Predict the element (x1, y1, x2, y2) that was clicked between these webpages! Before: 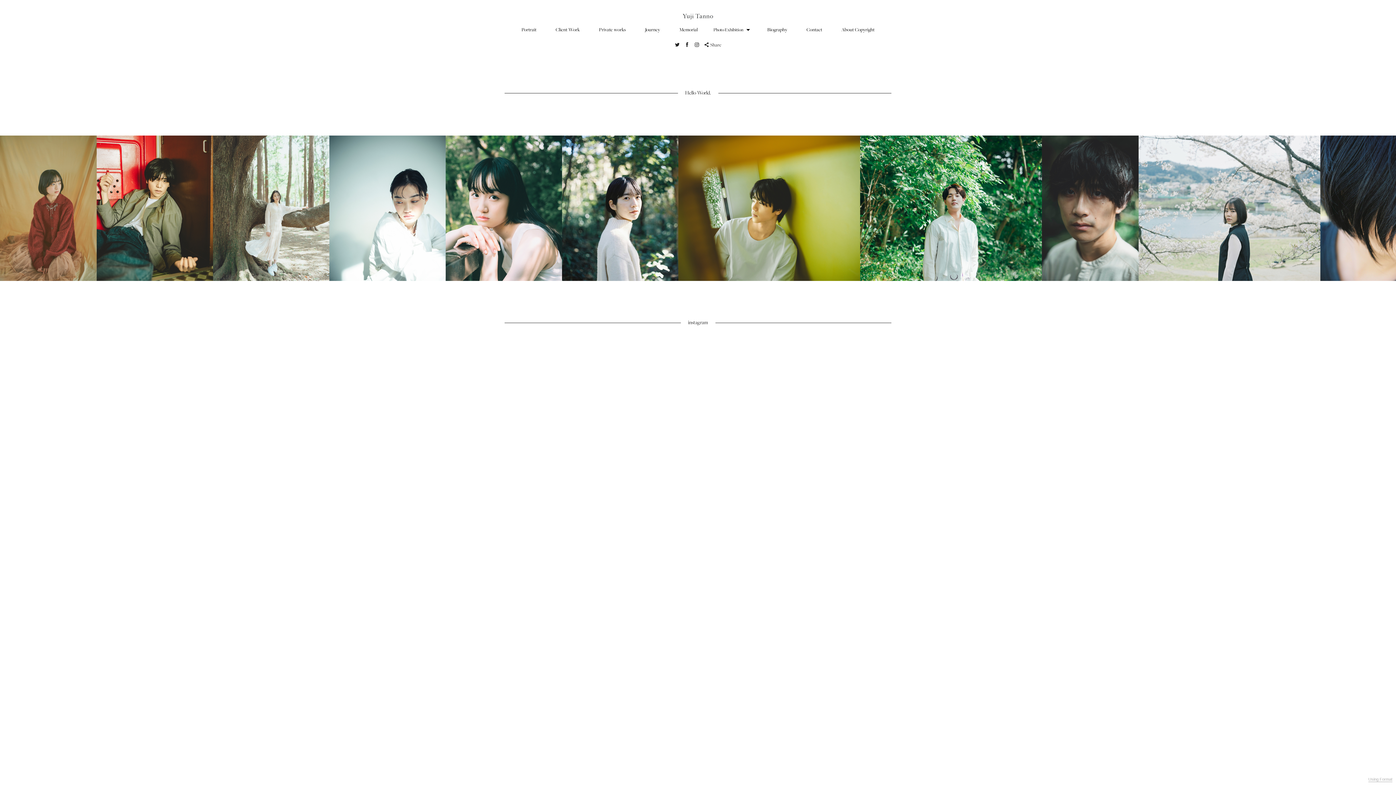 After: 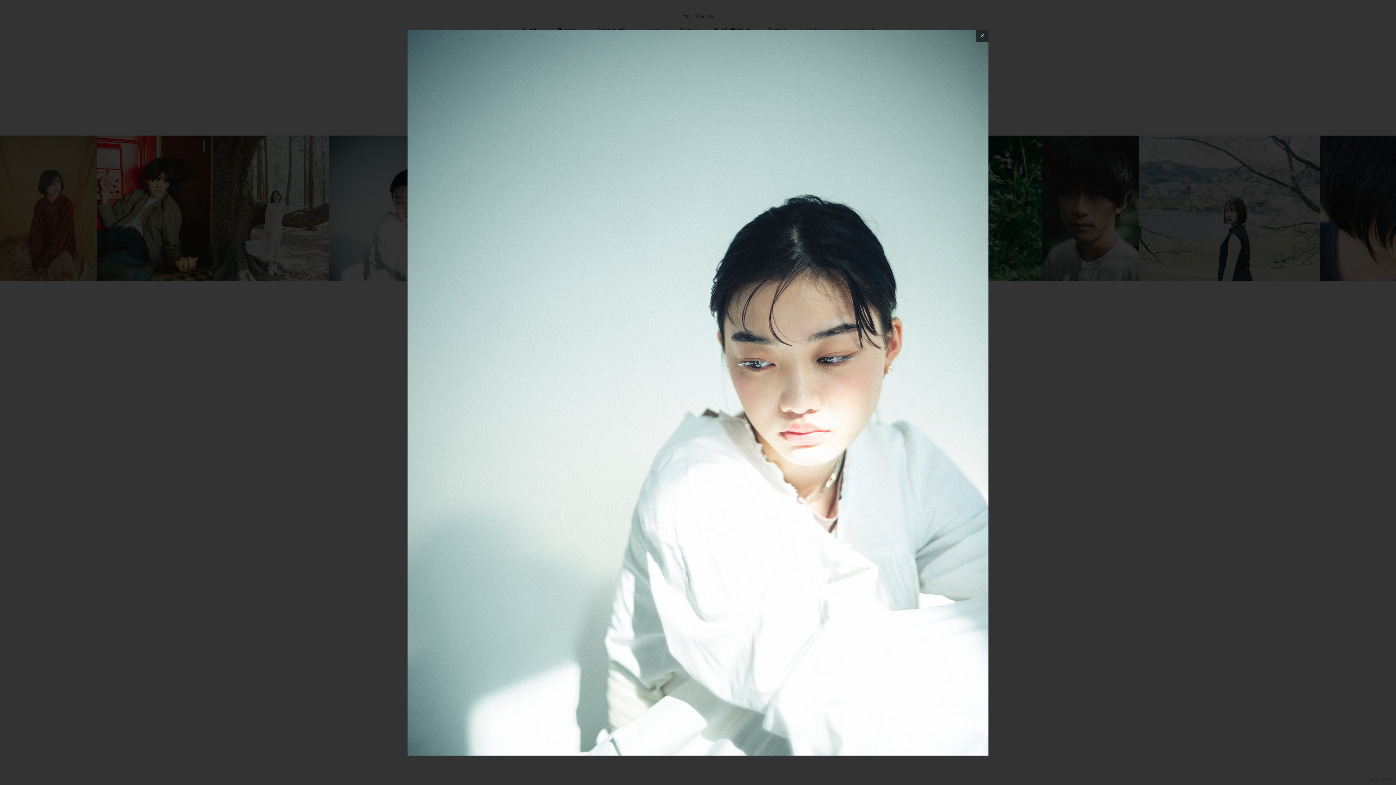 Action: bbox: (329, 136, 445, 281)